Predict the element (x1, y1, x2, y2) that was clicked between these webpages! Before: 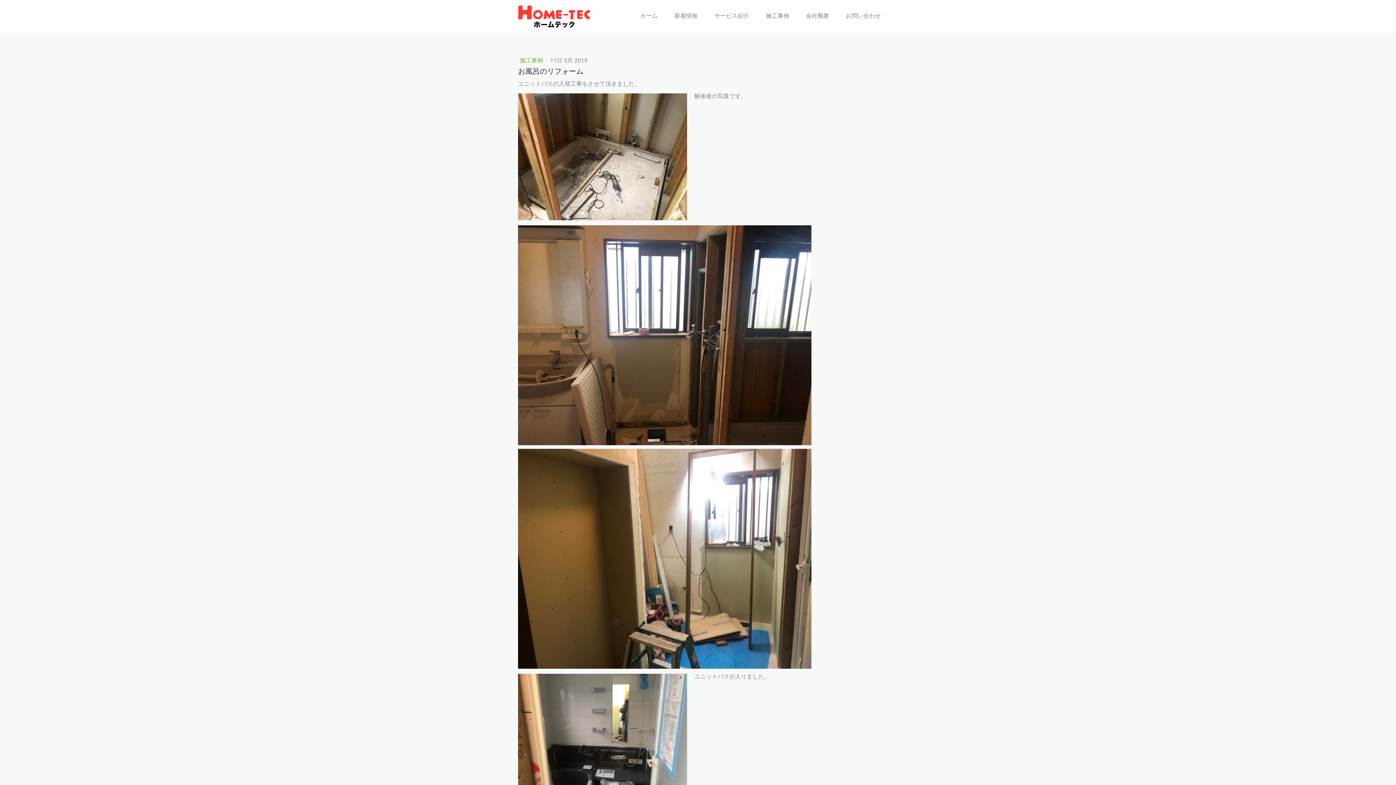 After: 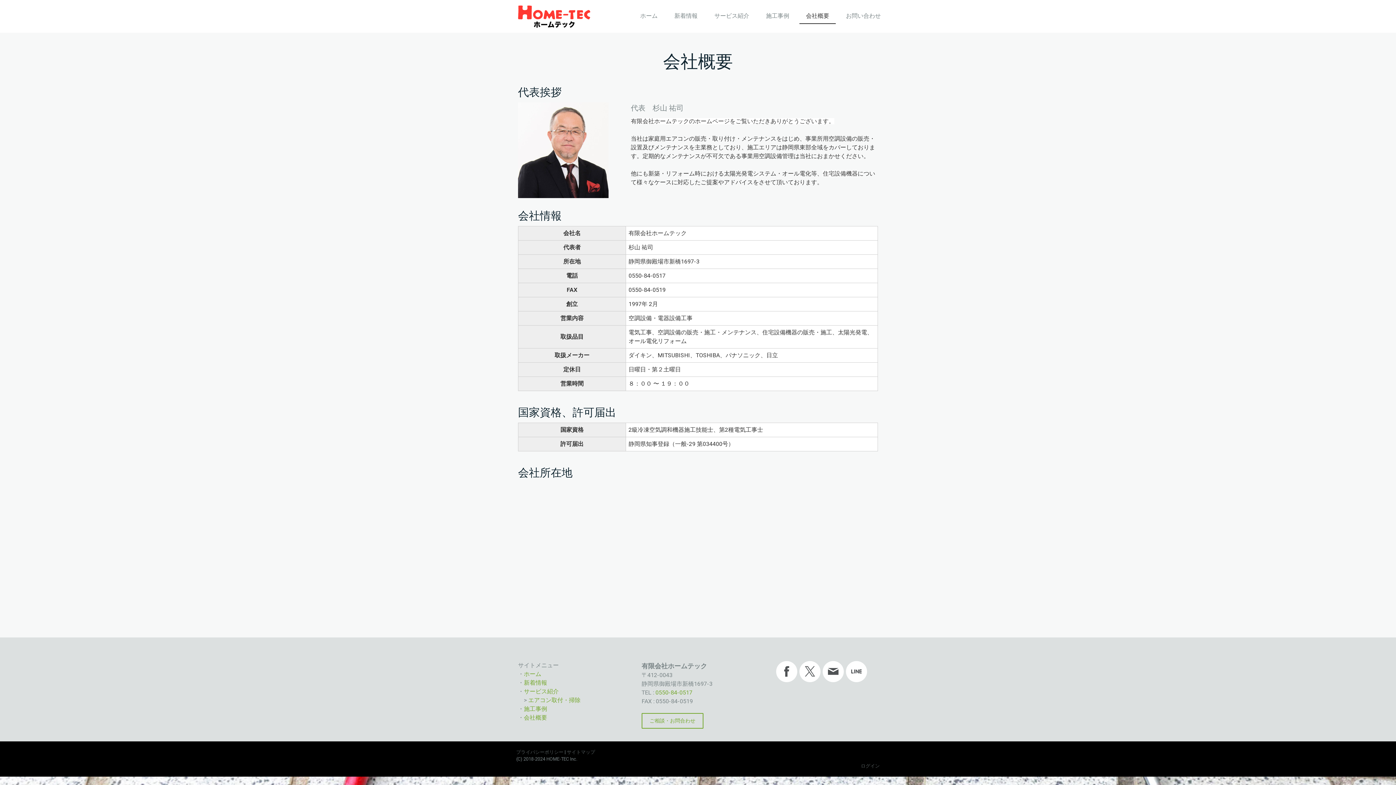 Action: bbox: (799, 8, 836, 24) label: 会社概要